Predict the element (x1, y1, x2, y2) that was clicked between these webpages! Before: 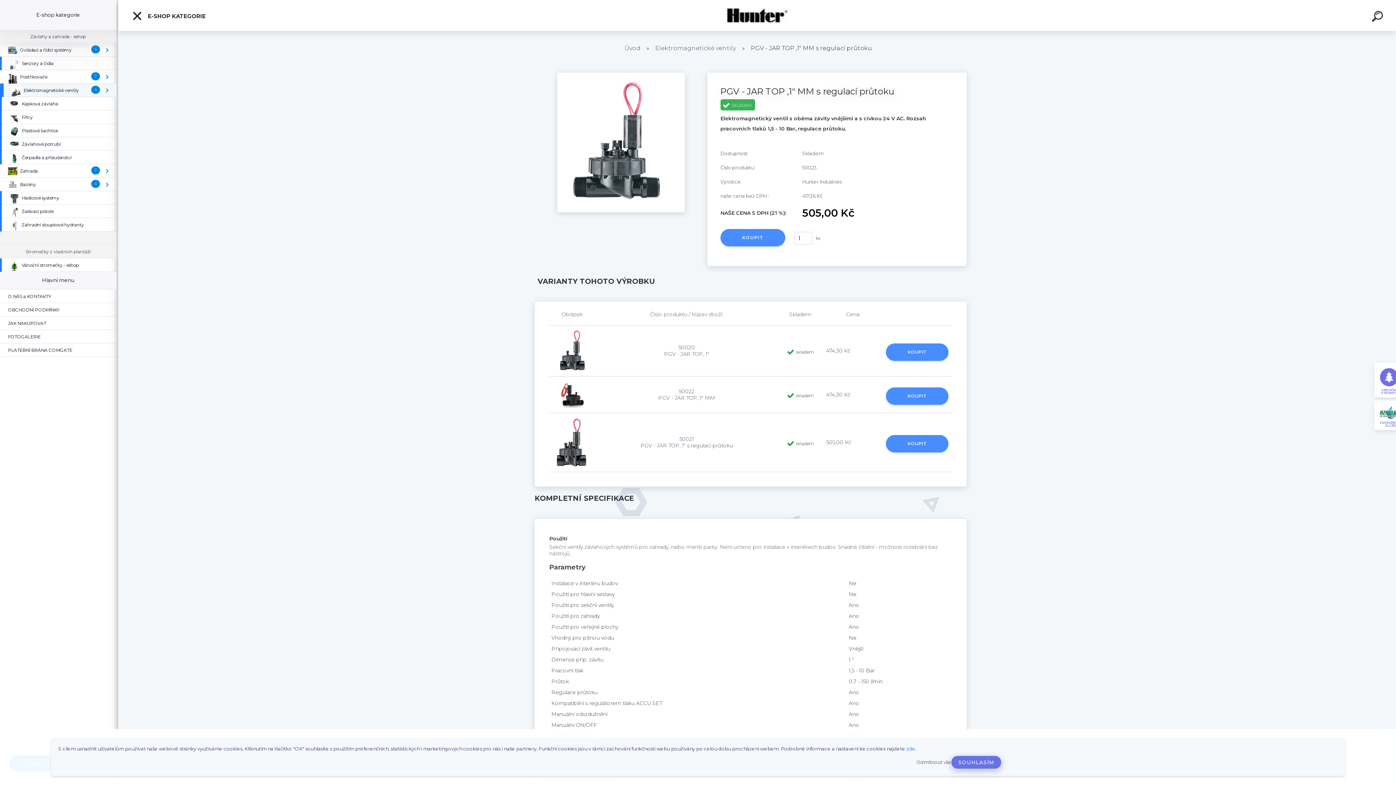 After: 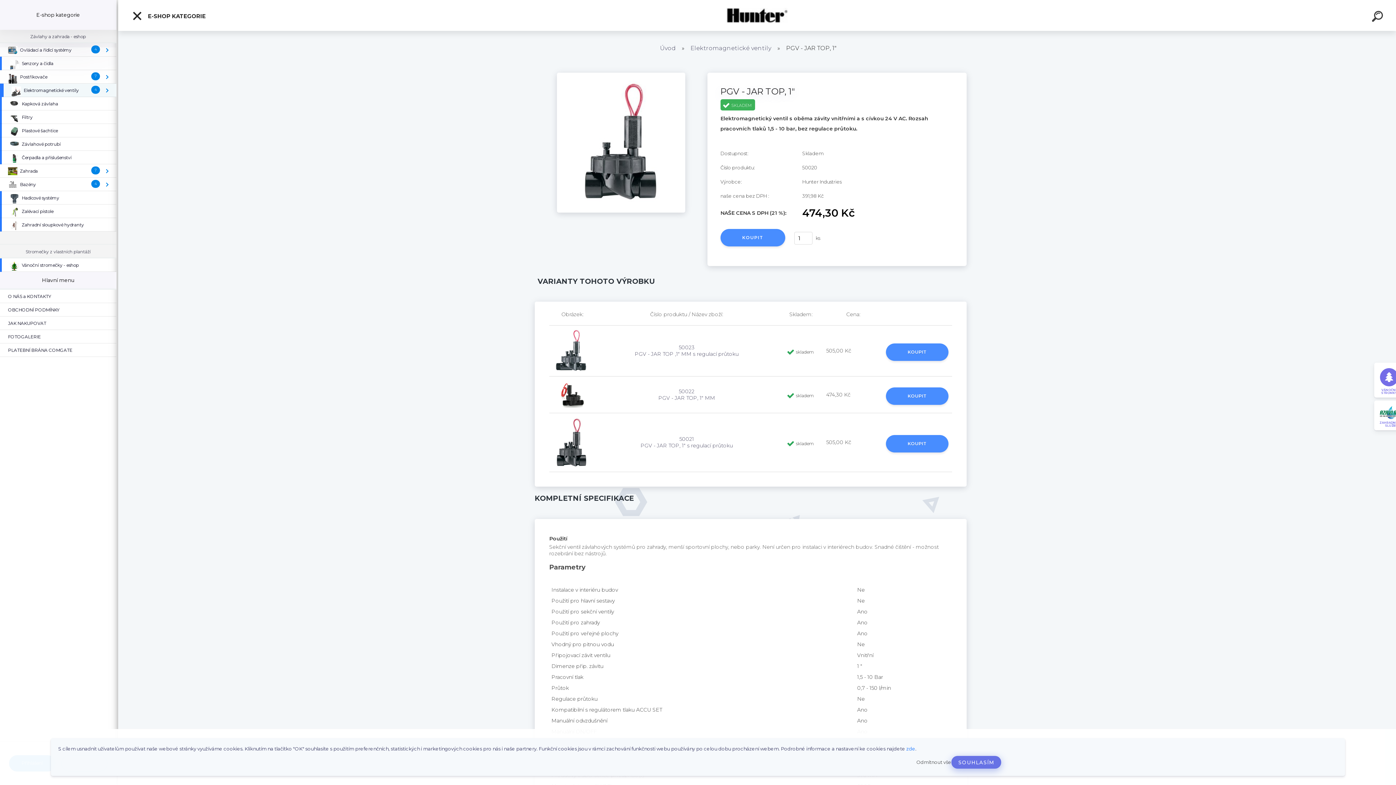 Action: label: 50020
PGV - JAR TOP, 1" bbox: (664, 344, 709, 357)